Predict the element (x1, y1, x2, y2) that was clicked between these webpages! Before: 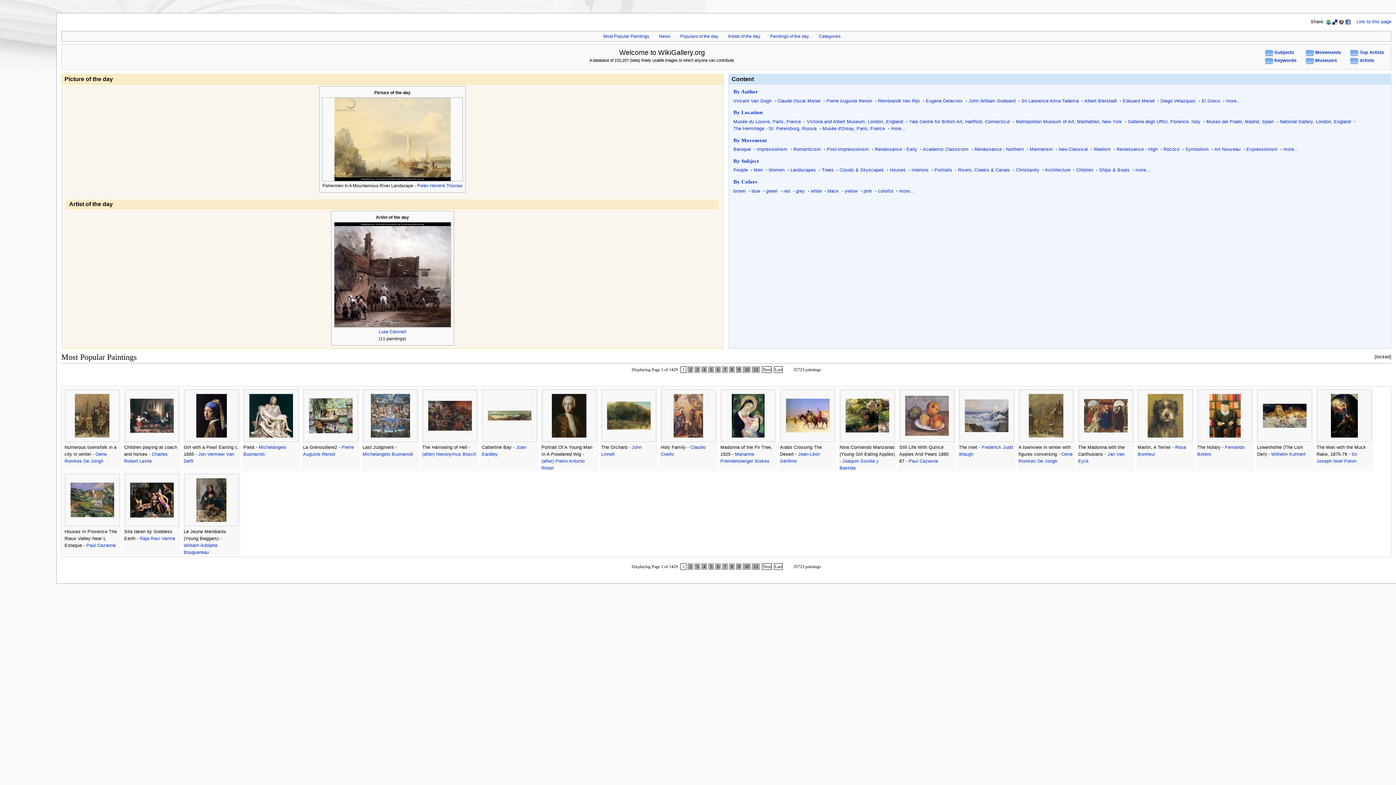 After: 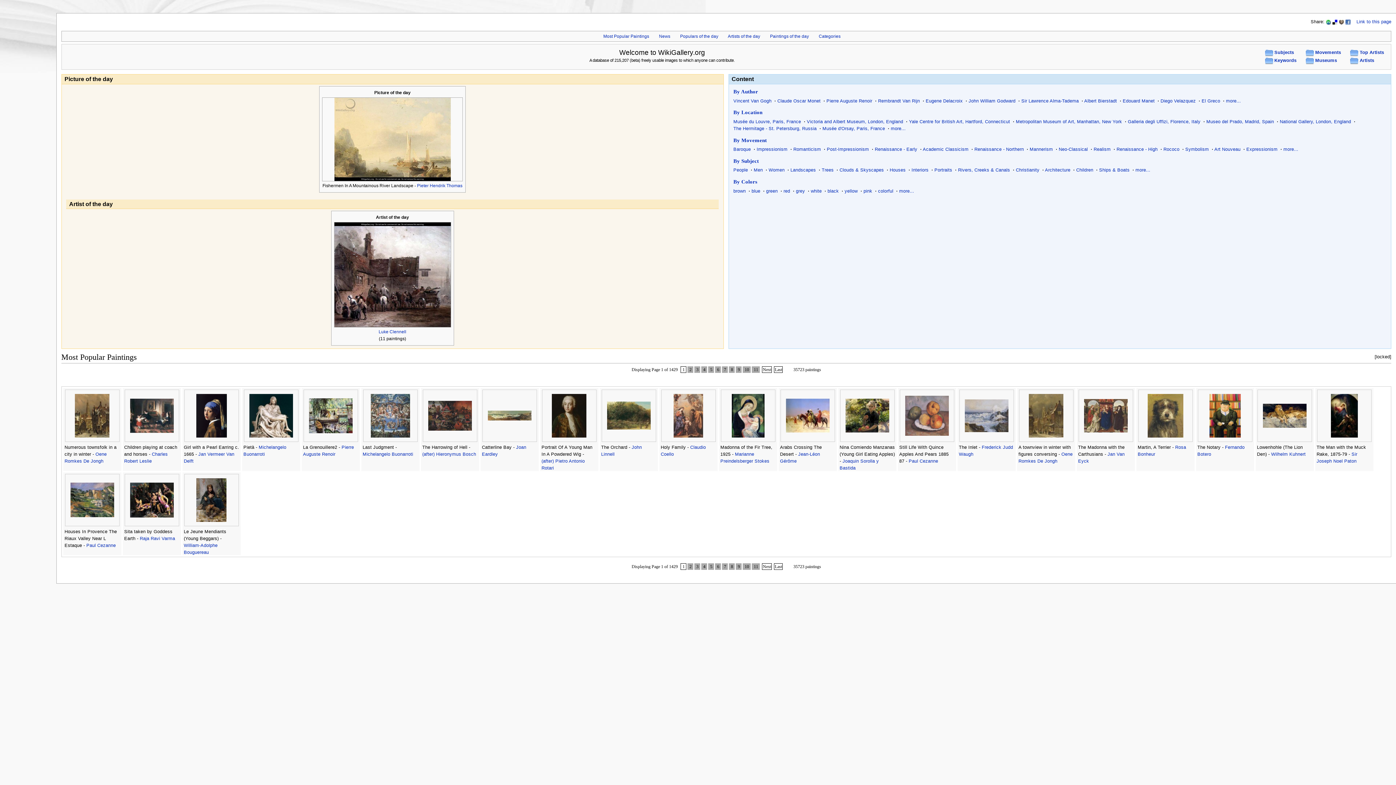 Action: bbox: (1339, 19, 1344, 24)